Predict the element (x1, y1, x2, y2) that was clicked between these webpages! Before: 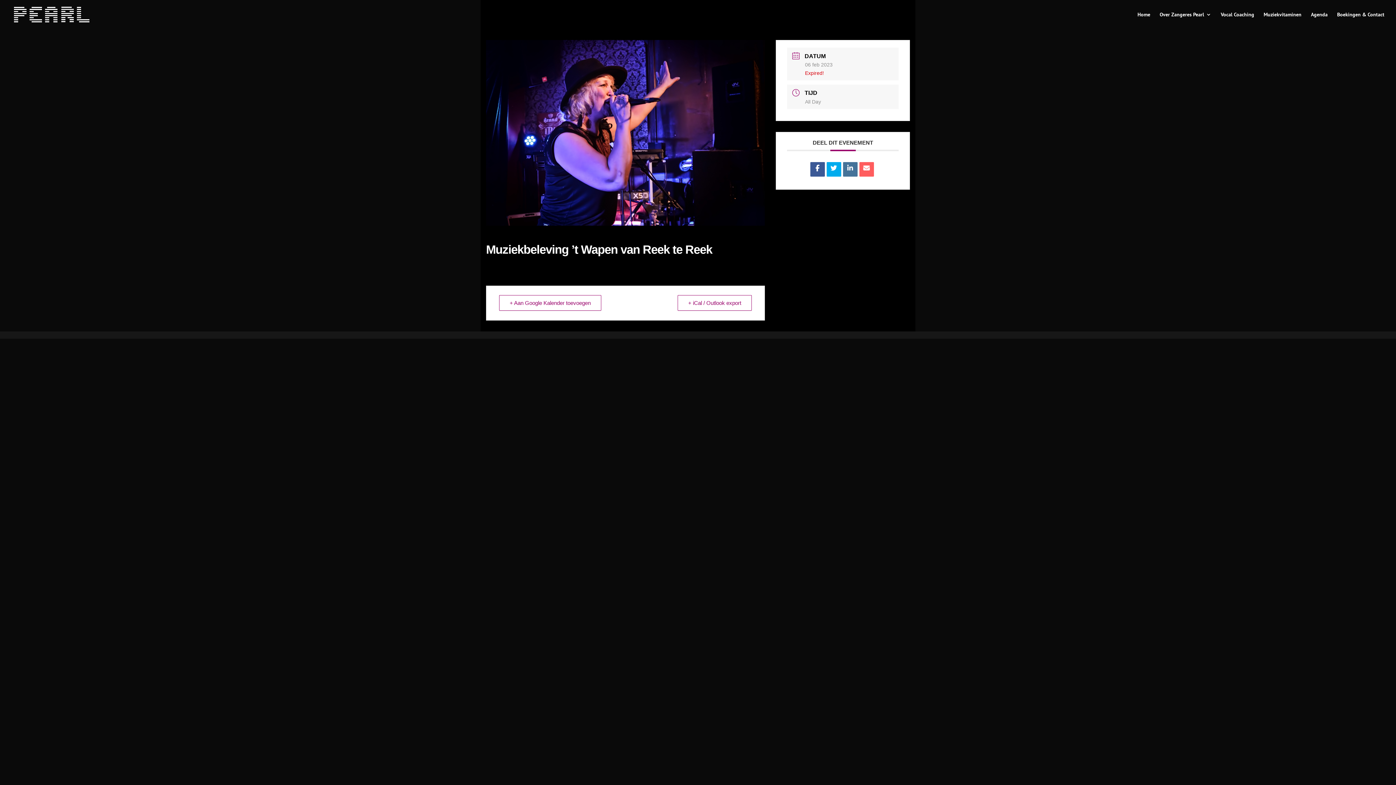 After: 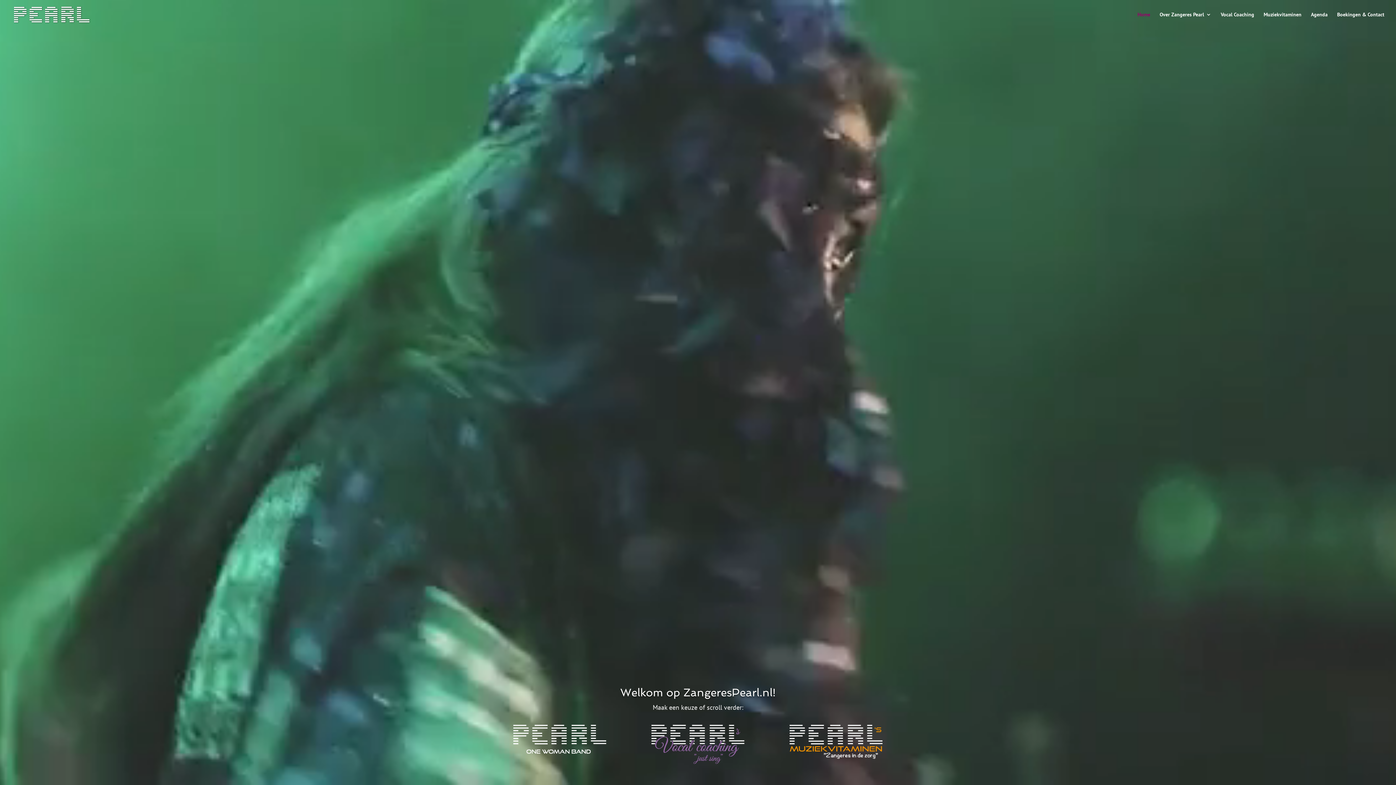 Action: bbox: (12, 10, 90, 17)